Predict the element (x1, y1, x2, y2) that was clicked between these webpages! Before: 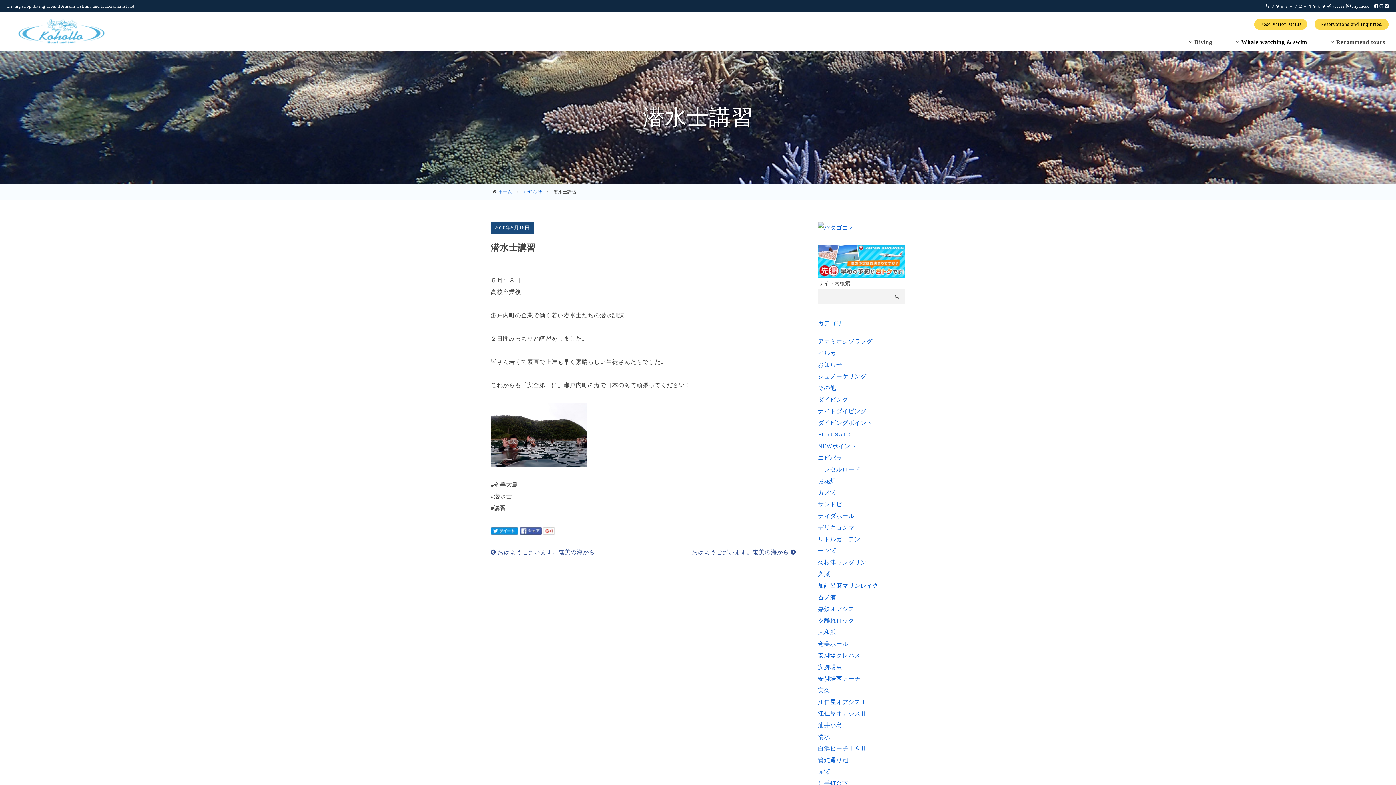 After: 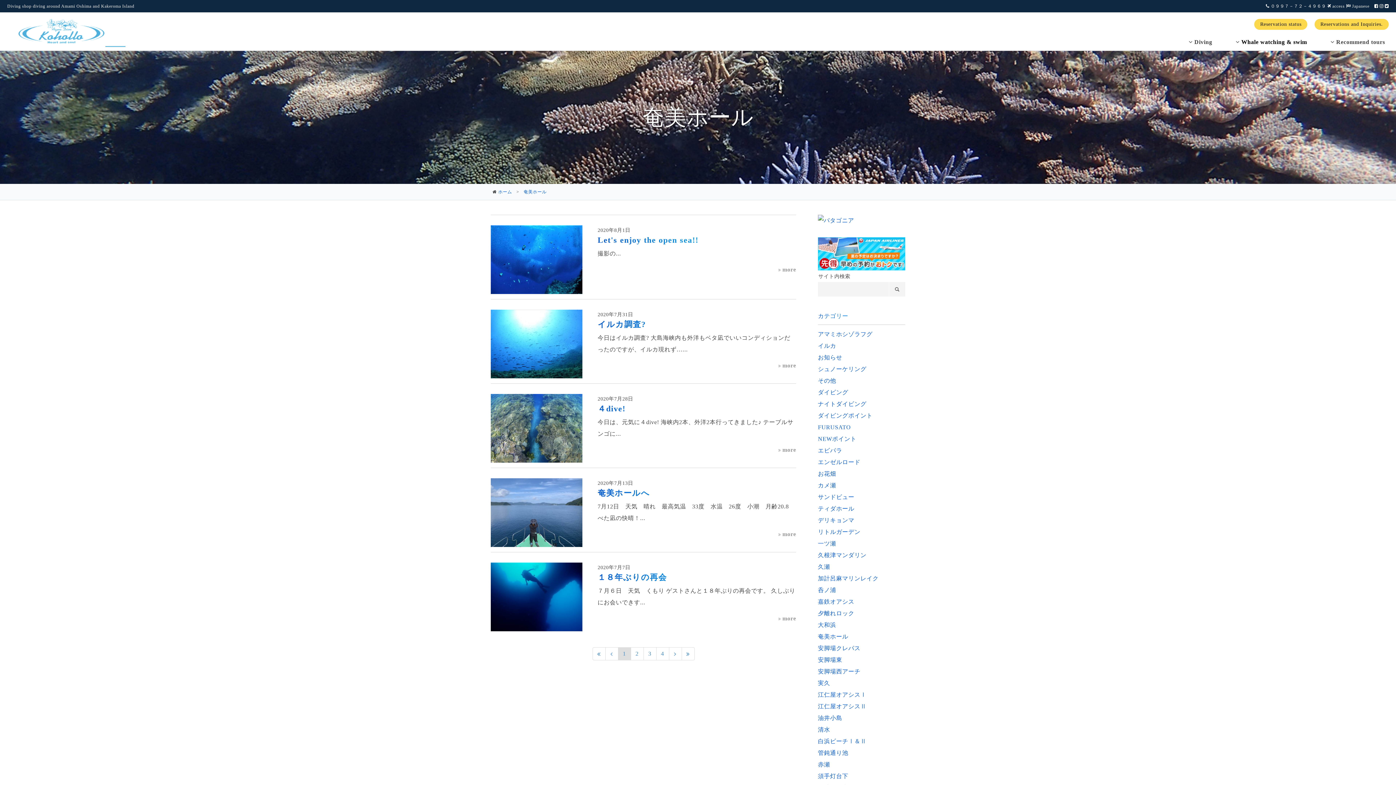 Action: label: 奄美ホール bbox: (818, 641, 848, 647)